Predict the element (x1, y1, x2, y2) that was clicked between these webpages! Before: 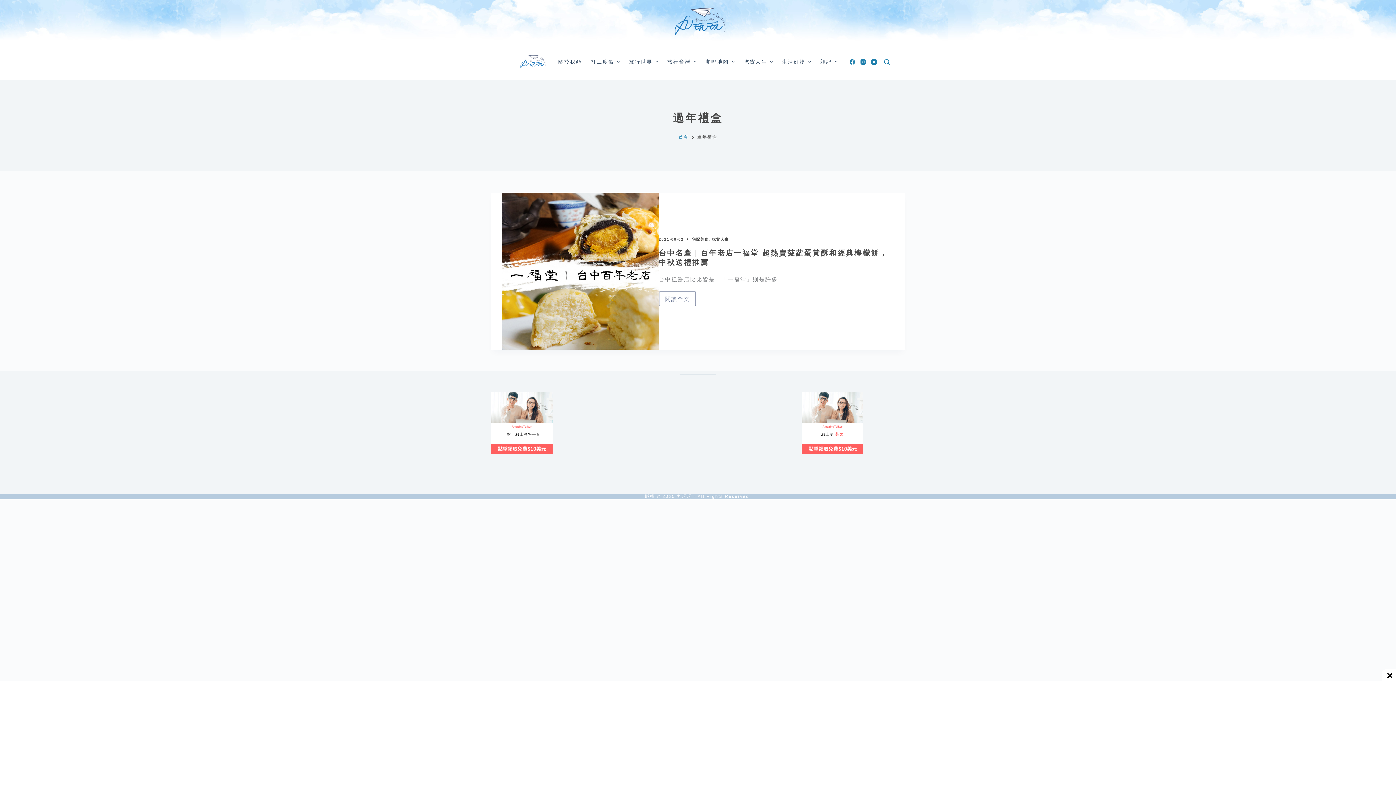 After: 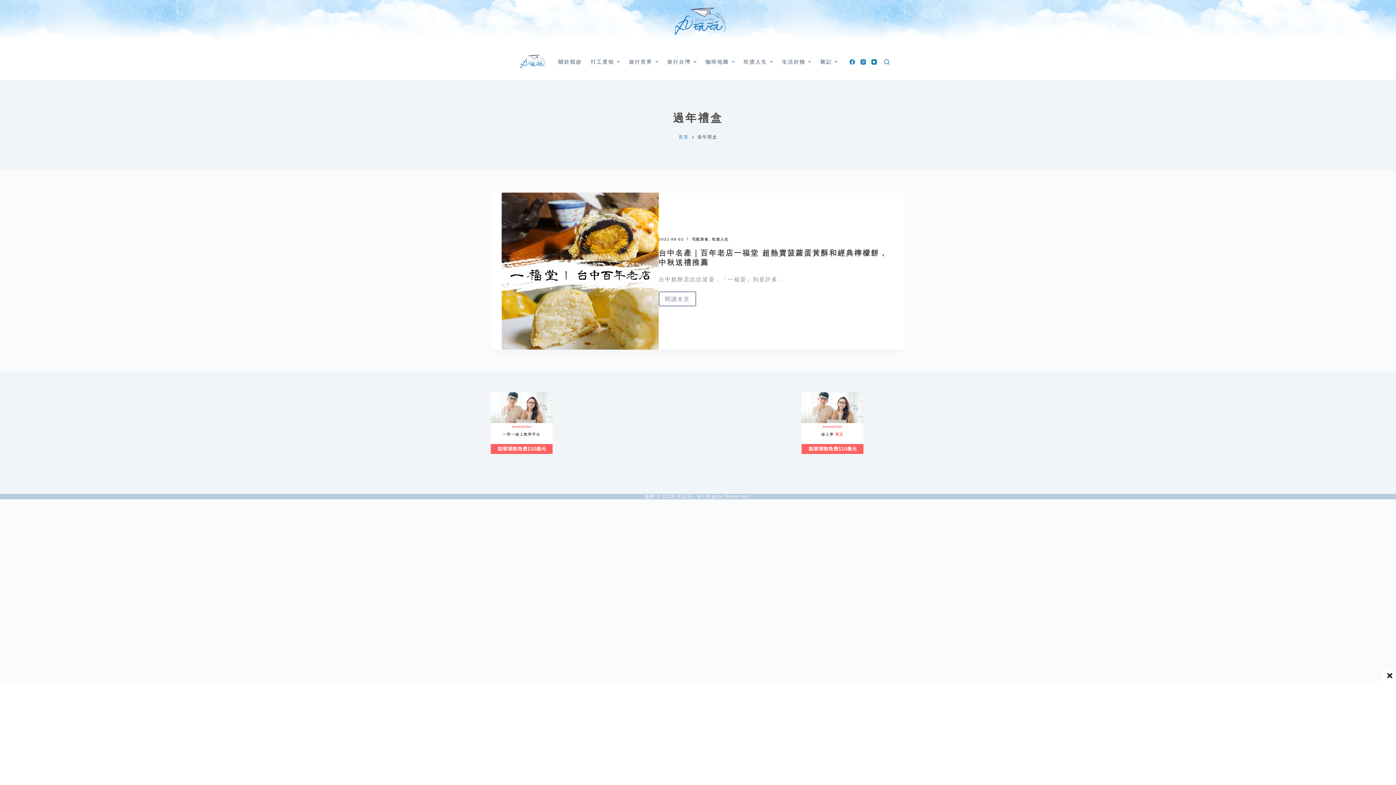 Action: label: 首頁 bbox: (678, 133, 688, 141)